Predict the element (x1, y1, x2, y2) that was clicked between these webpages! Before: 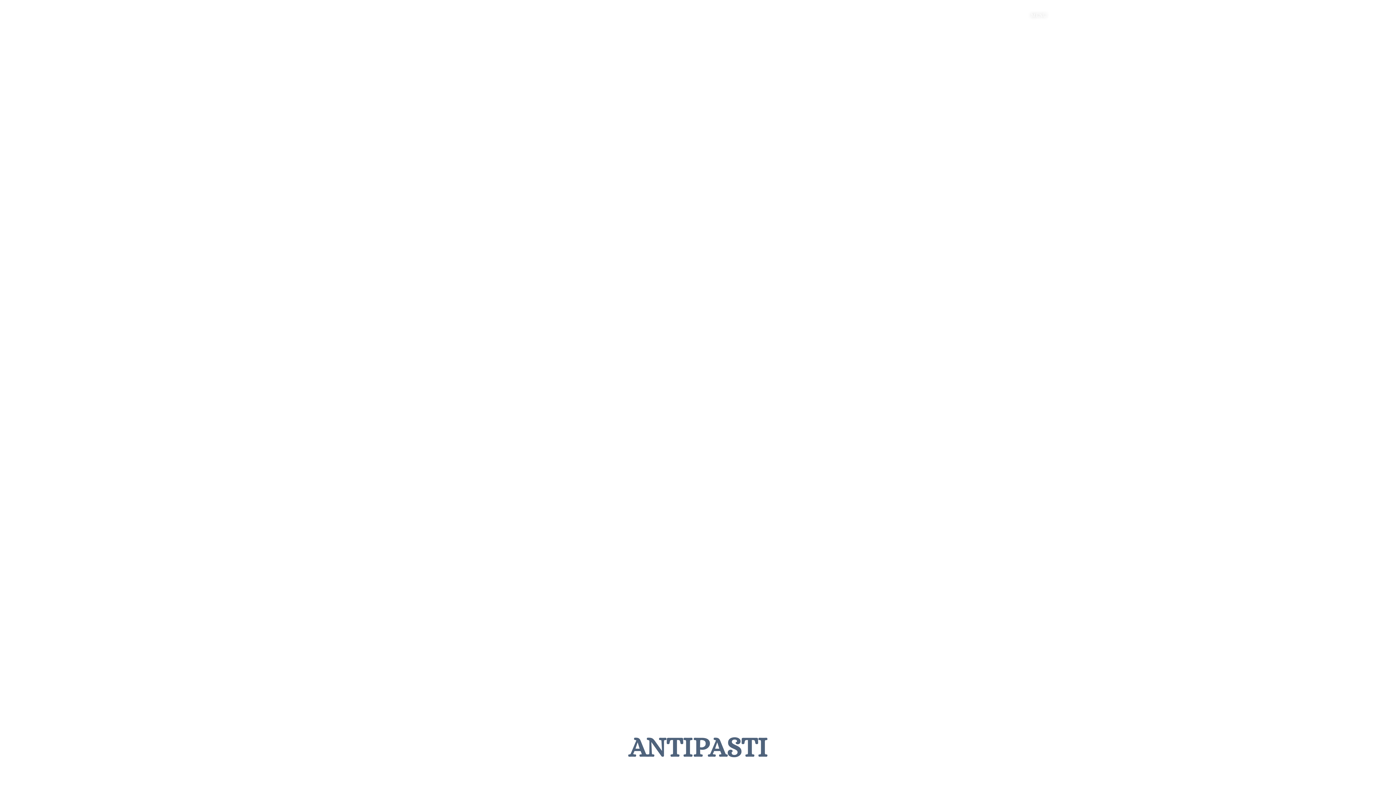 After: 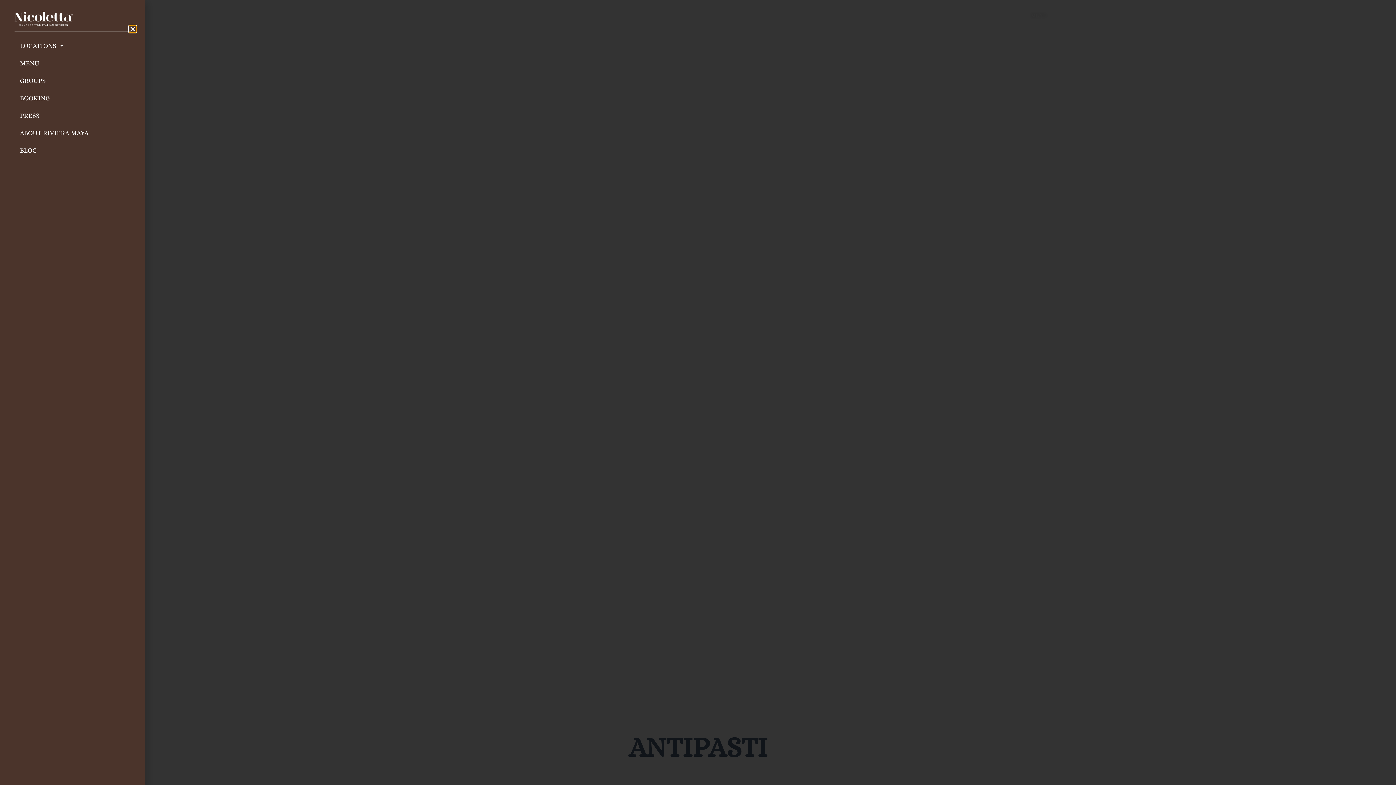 Action: bbox: (216, 7, 222, 13)